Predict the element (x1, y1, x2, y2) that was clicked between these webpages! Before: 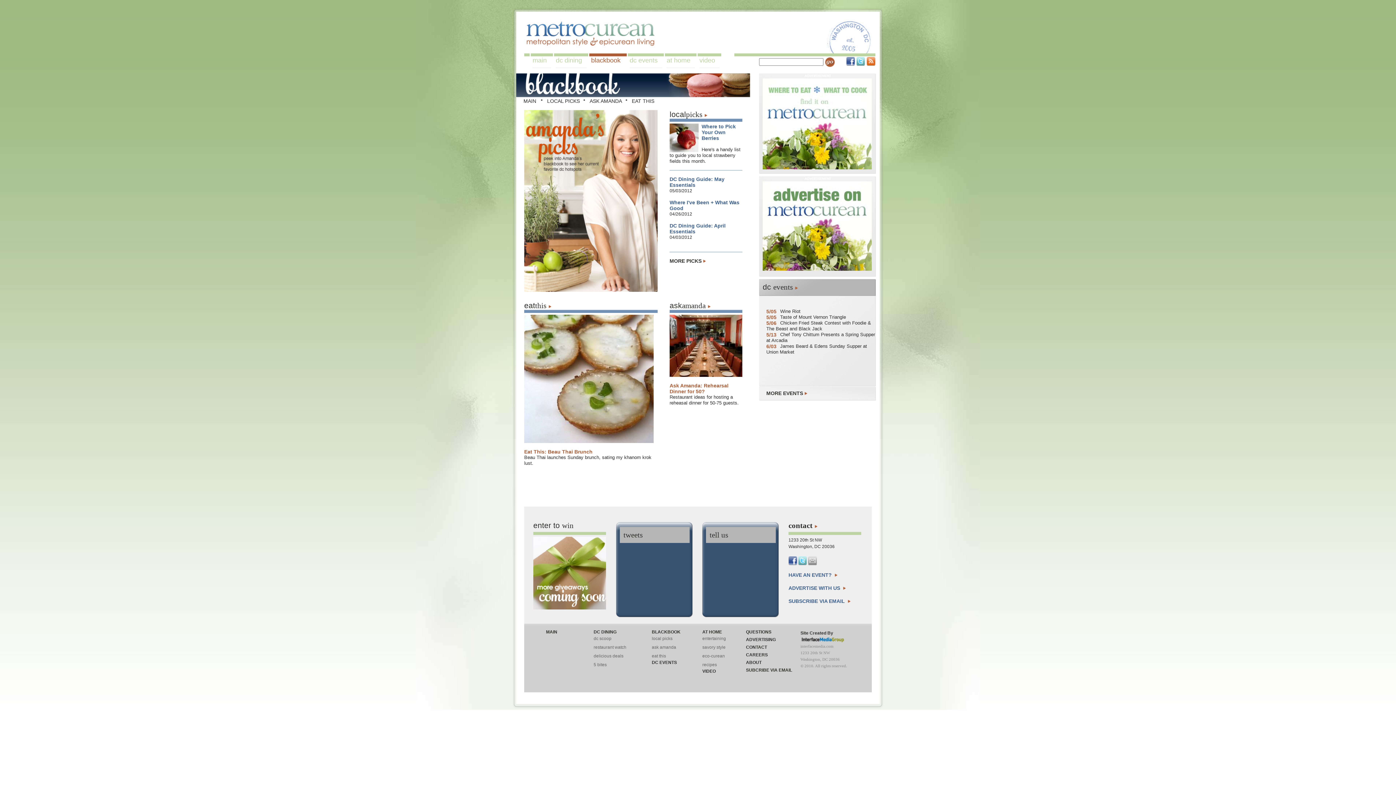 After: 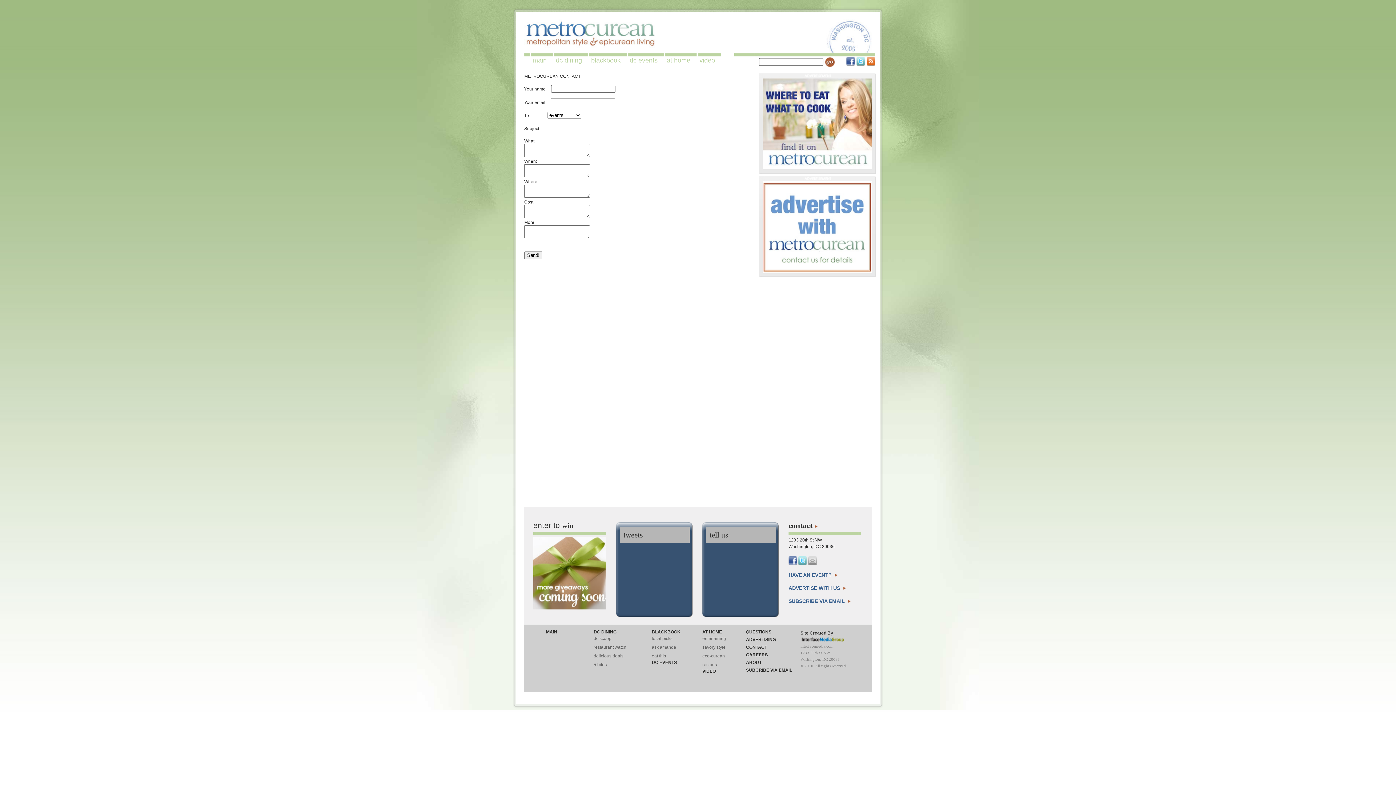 Action: label: HAVE AN EVENT?   bbox: (788, 572, 837, 578)